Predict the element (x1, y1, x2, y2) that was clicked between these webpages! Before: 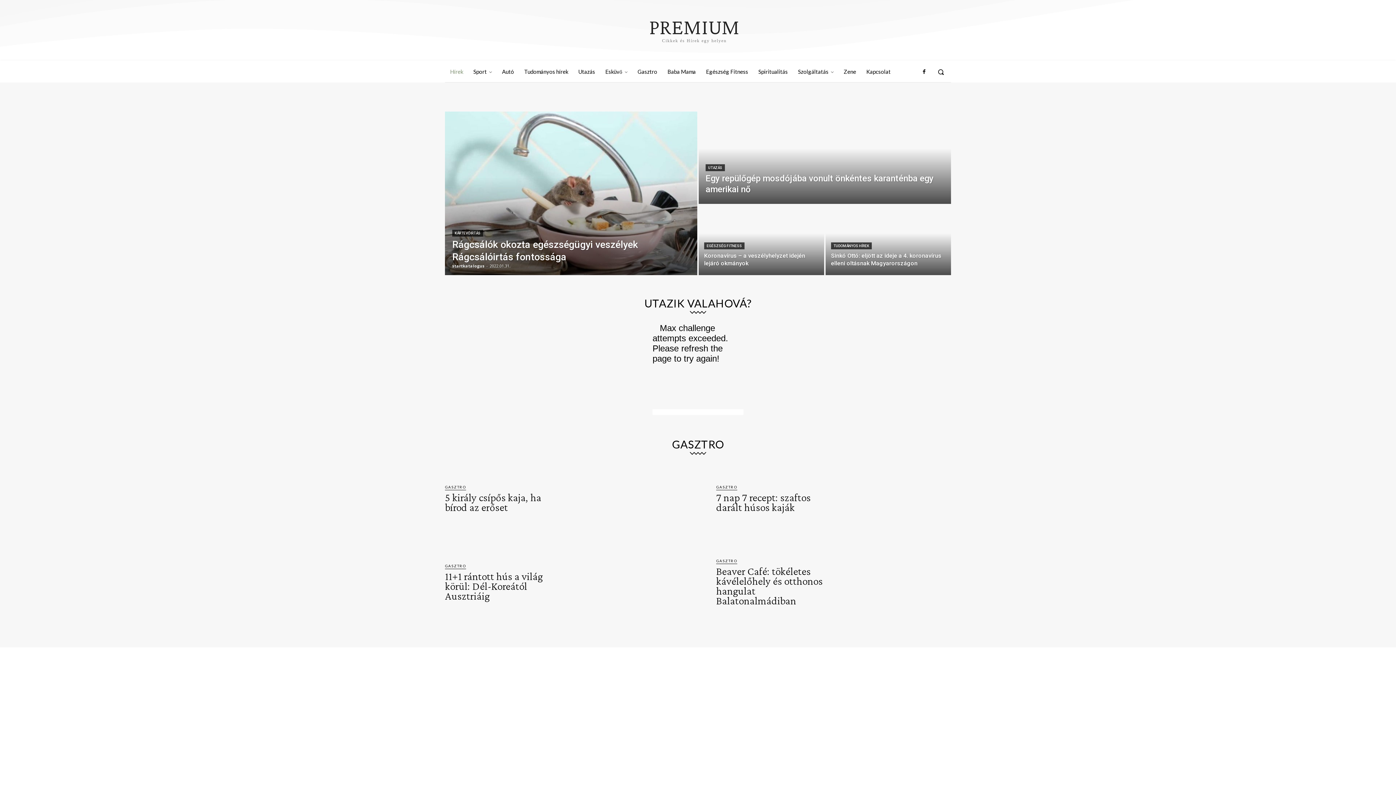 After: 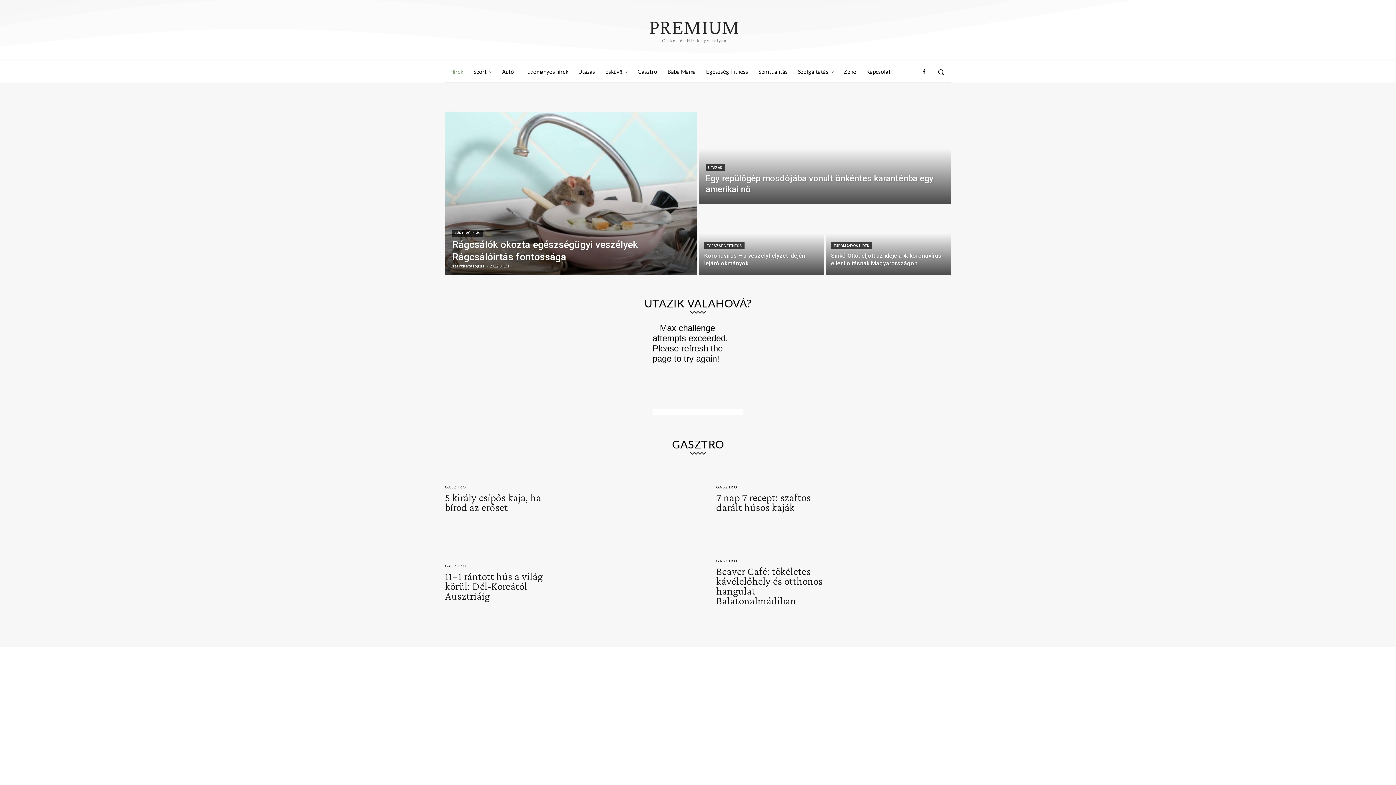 Action: label: PREMIUM
Cikkek és Hírek egy helyen bbox: (445, 16, 944, 42)